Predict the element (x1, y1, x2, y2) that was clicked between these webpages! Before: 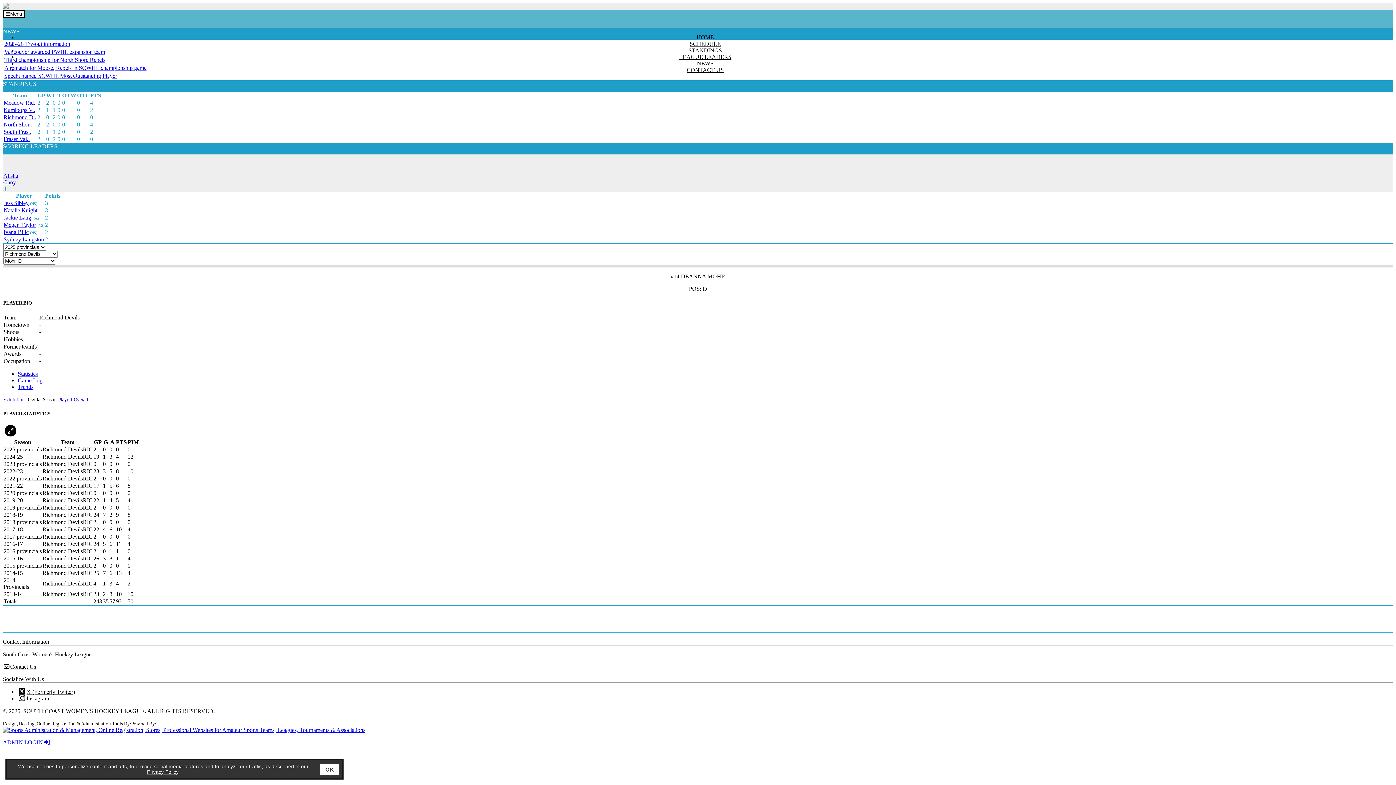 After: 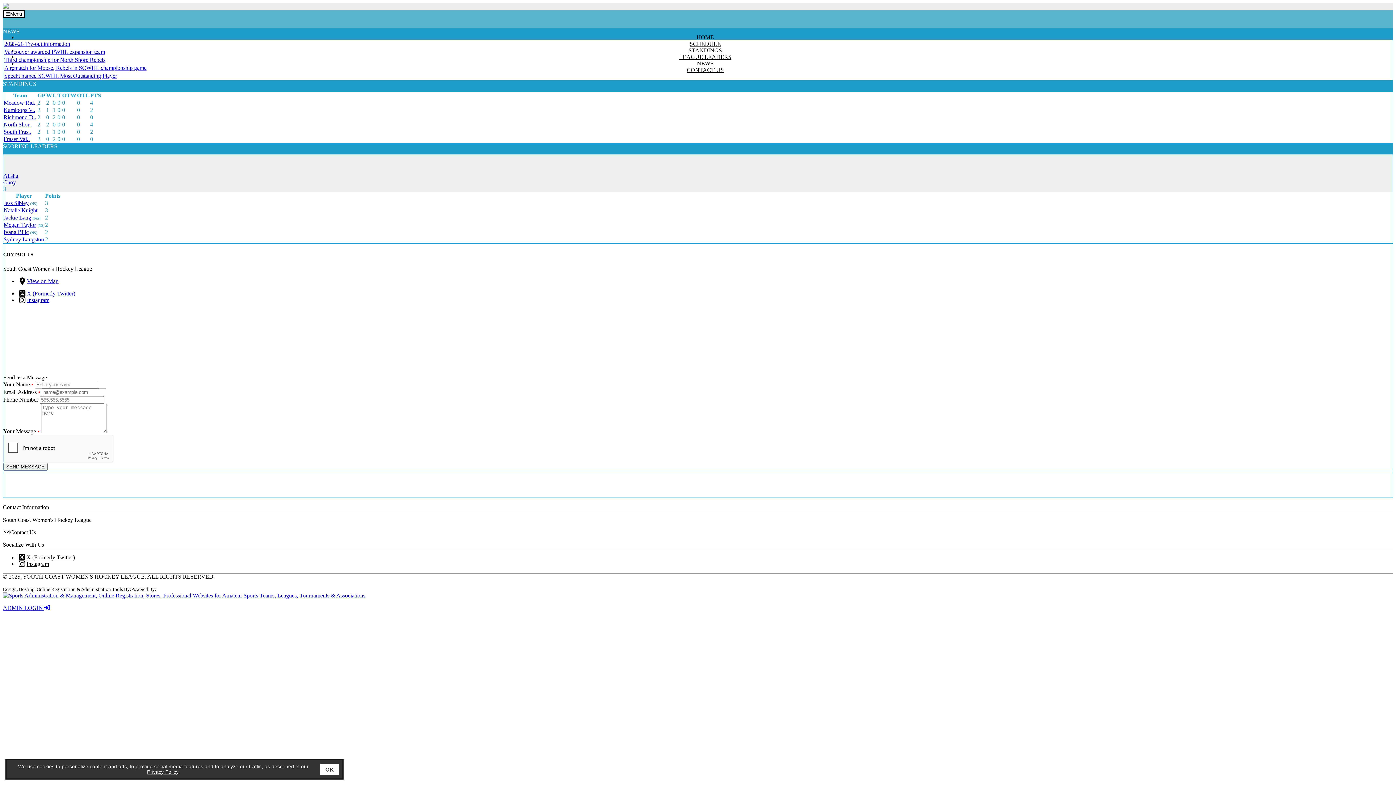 Action: label: CONTACT US bbox: (17, 66, 1393, 73)